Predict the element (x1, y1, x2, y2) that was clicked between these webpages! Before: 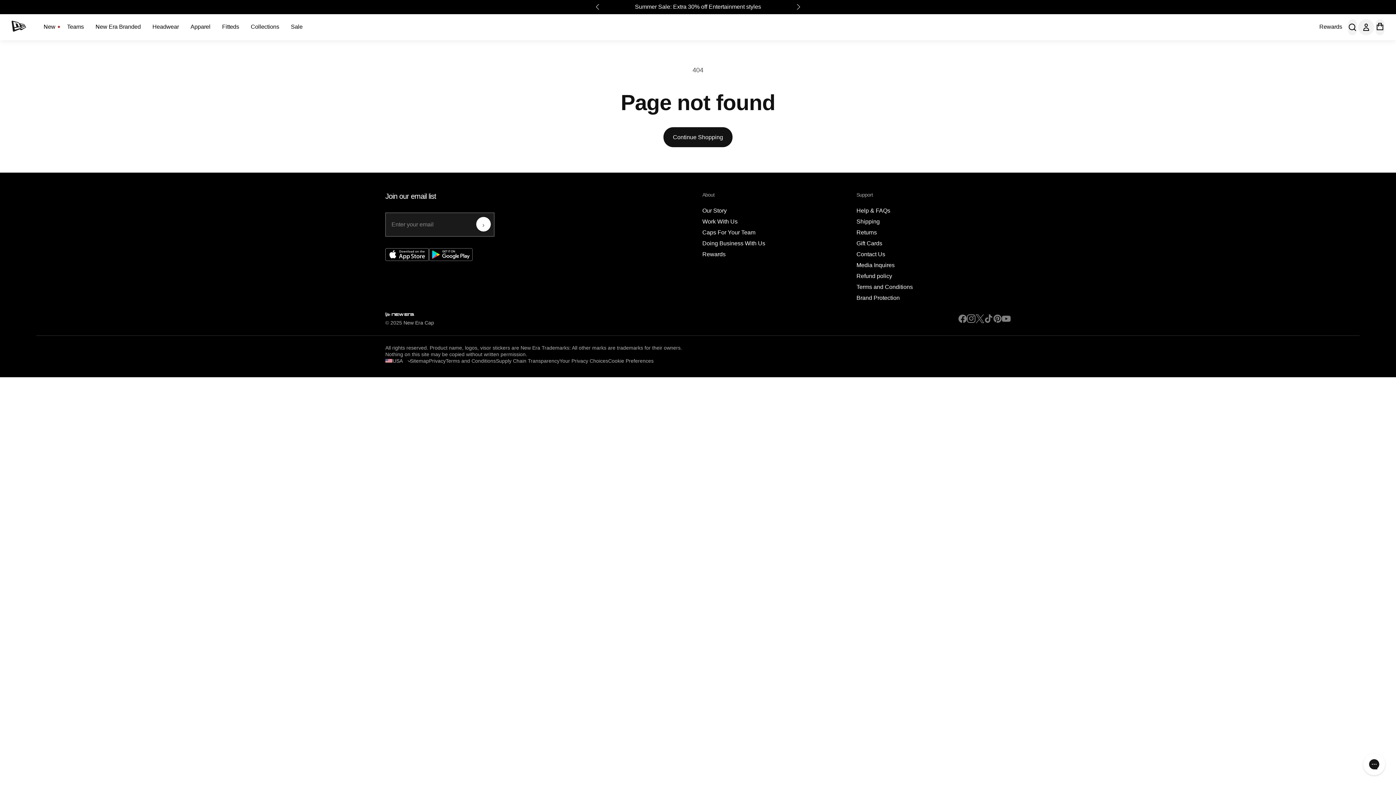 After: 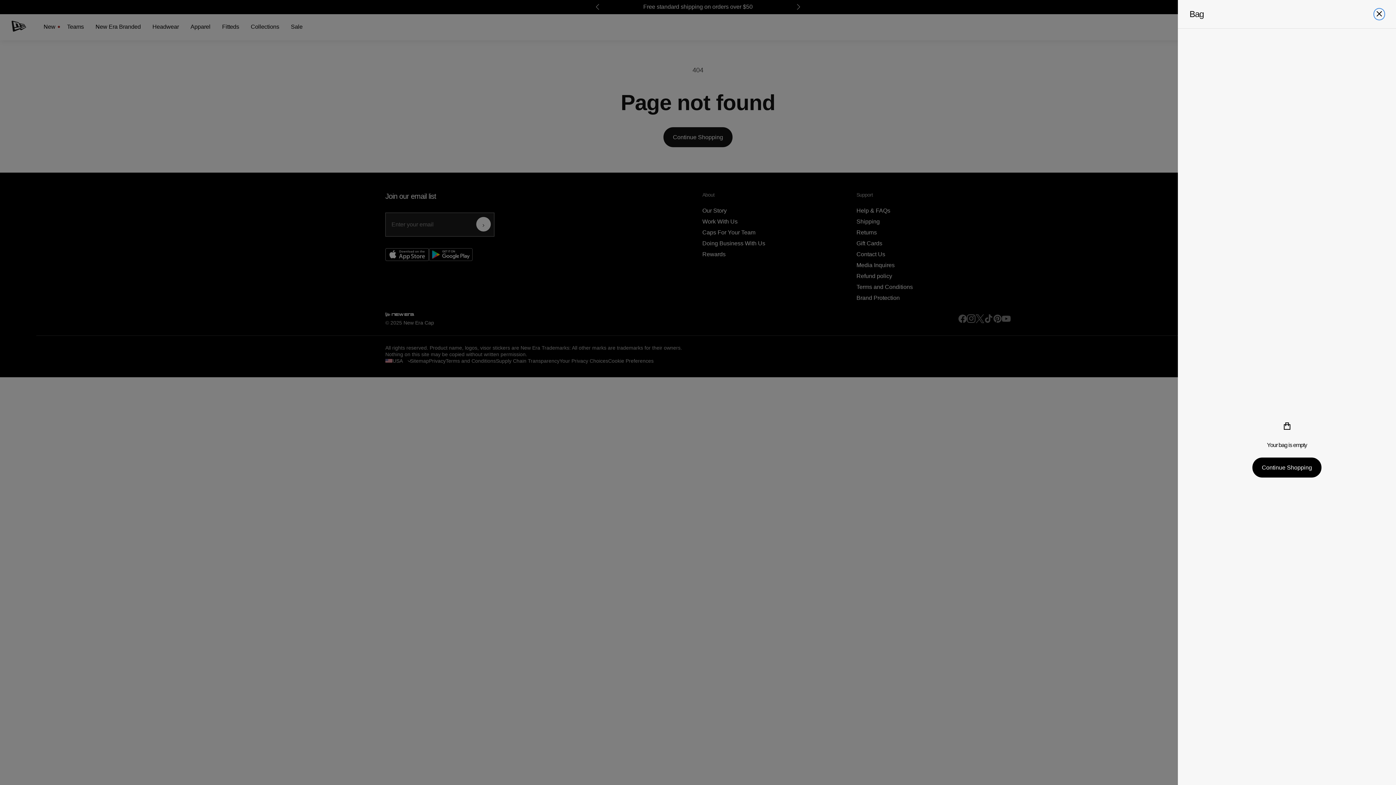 Action: label: Cart bbox: (1376, 22, 1384, 32)